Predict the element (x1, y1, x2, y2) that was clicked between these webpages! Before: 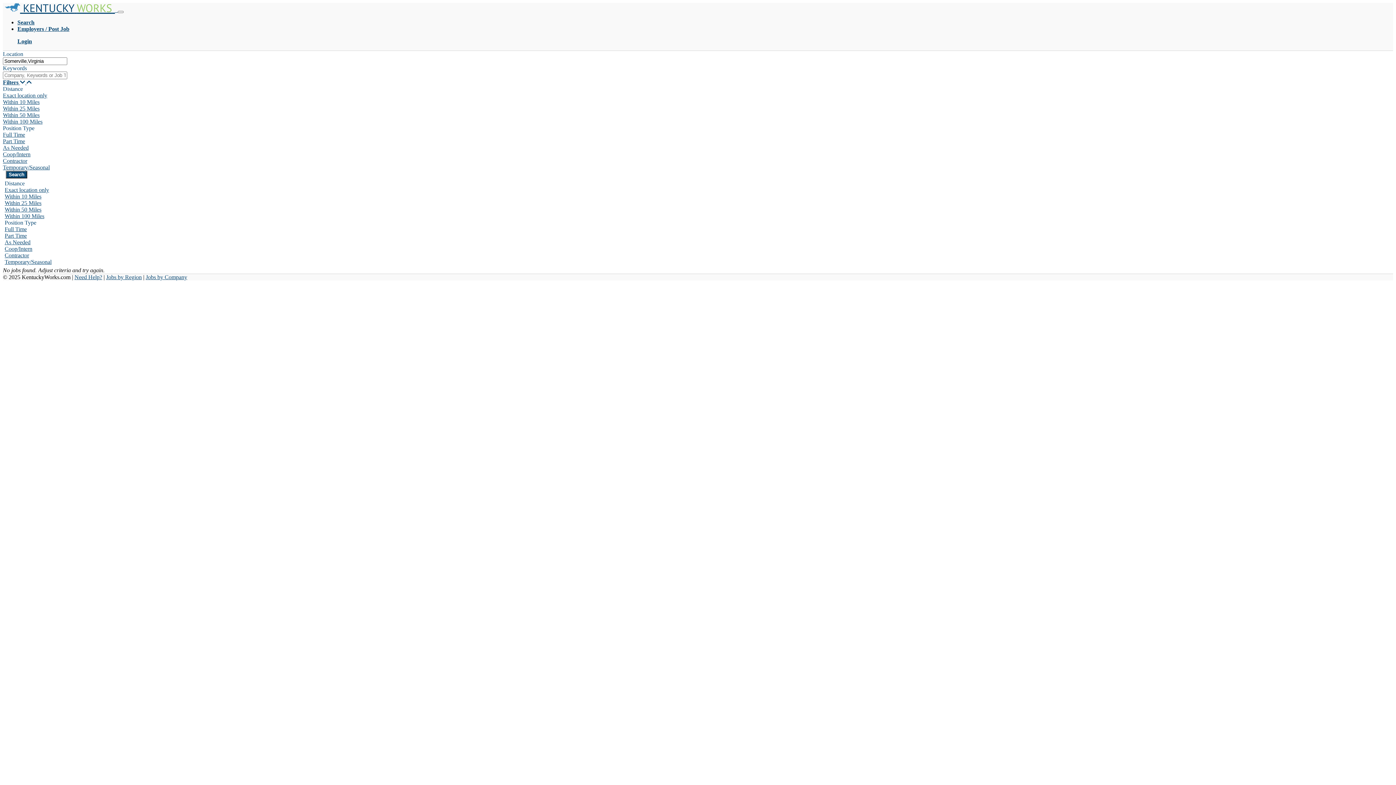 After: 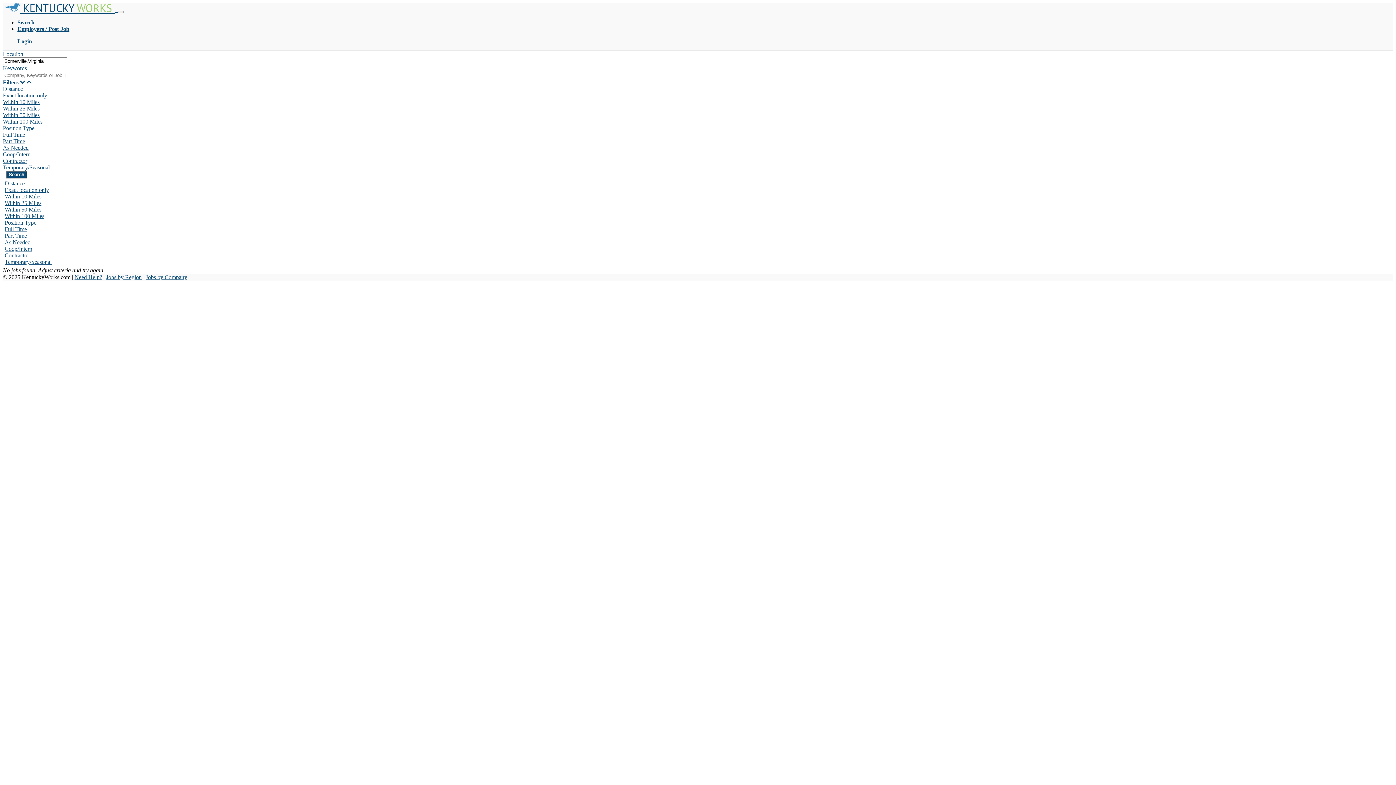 Action: label: Temporary/Seasonal bbox: (2, 164, 49, 170)